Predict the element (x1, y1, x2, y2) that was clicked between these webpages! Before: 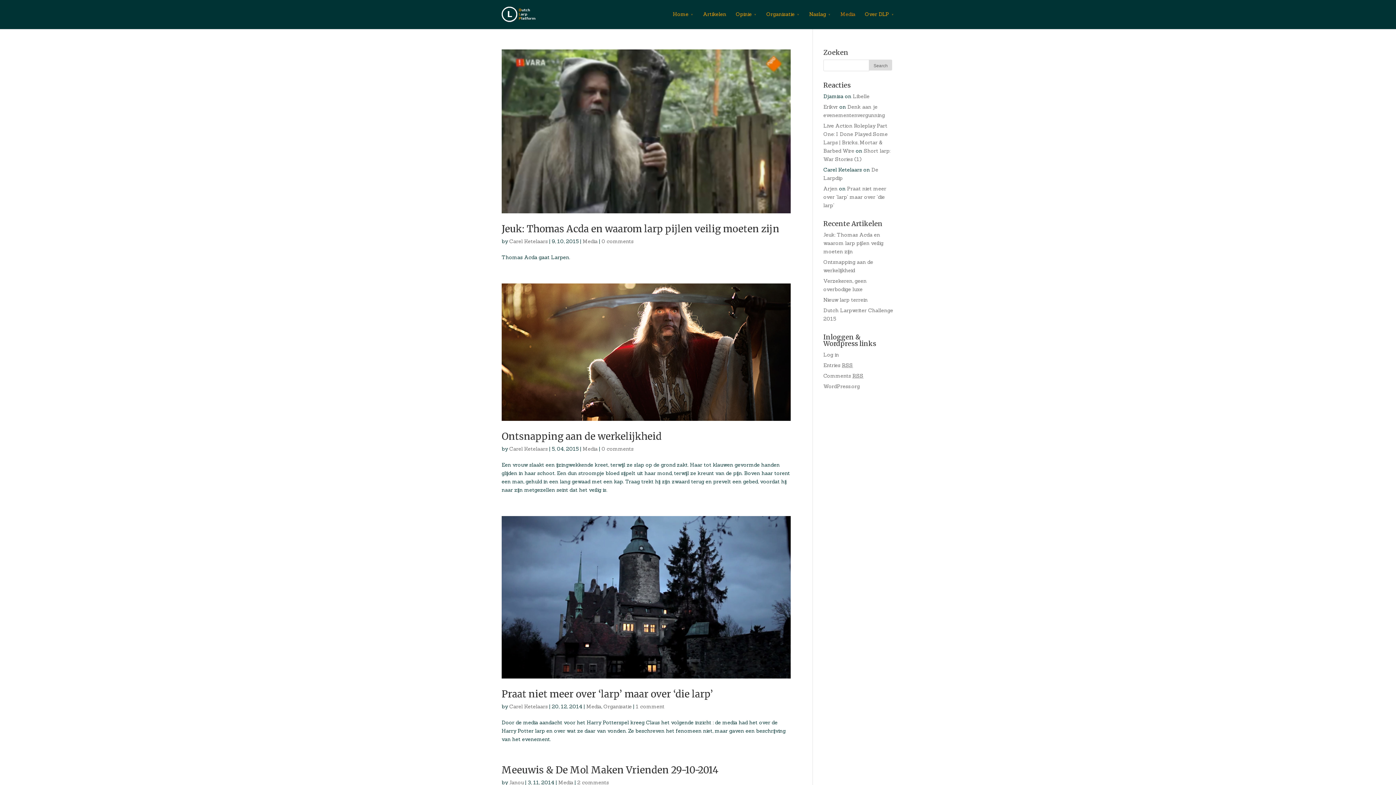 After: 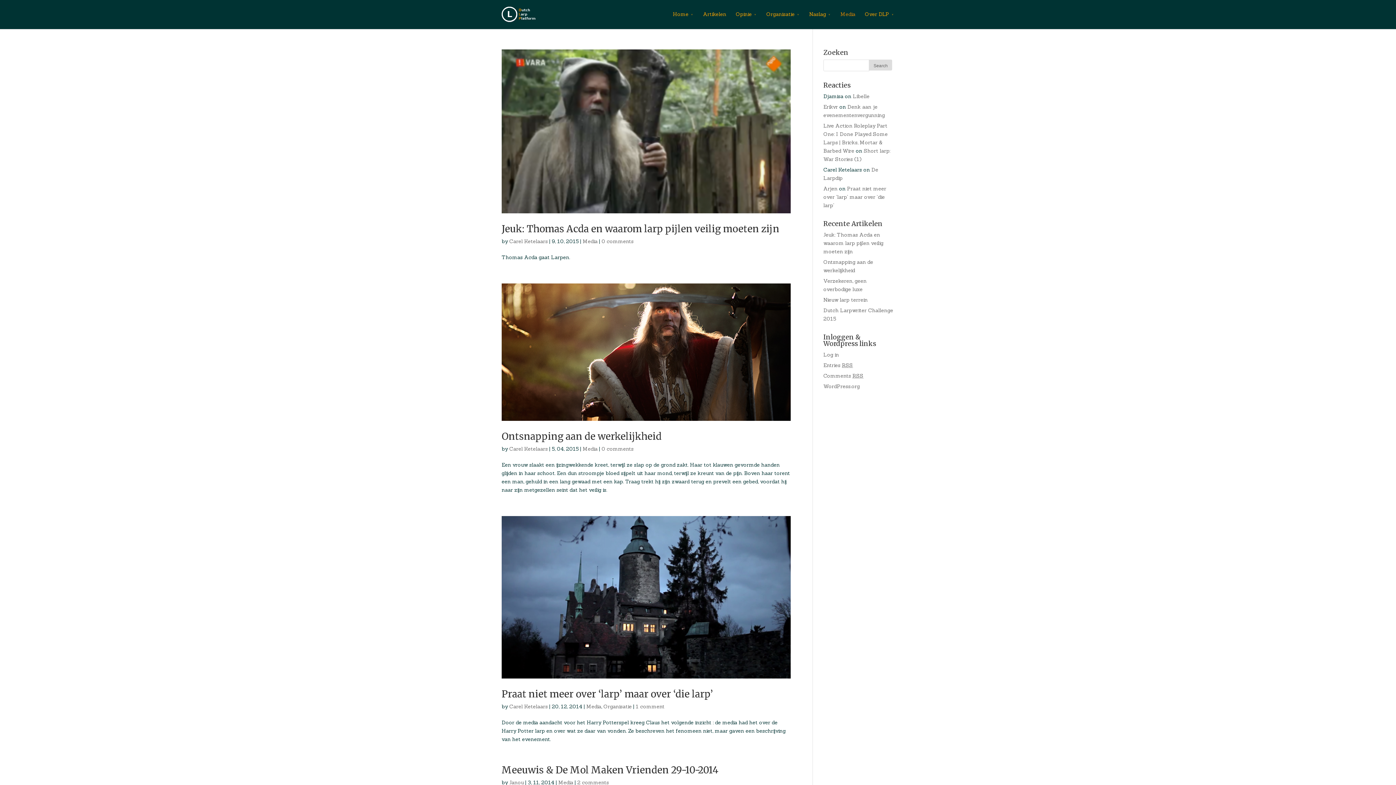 Action: label: Media bbox: (582, 238, 597, 244)